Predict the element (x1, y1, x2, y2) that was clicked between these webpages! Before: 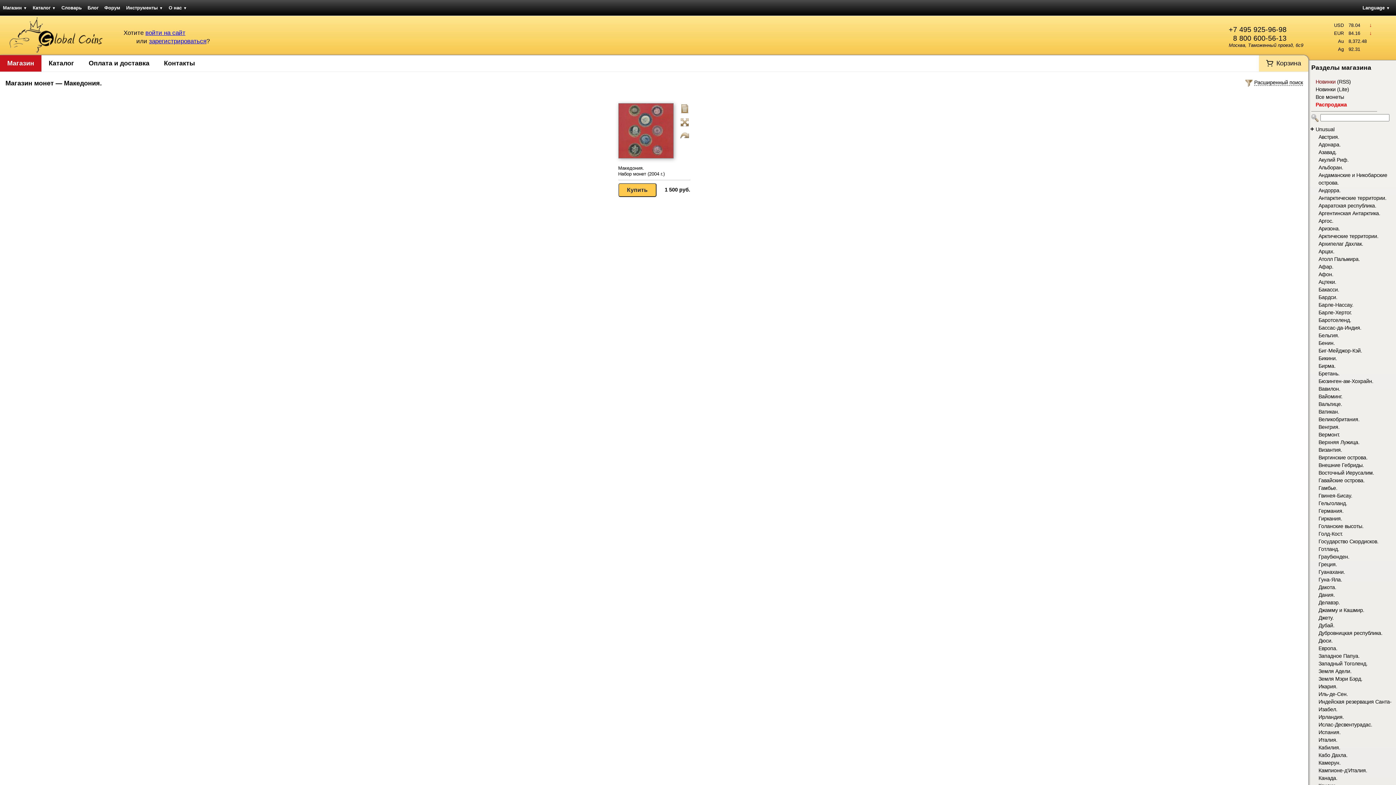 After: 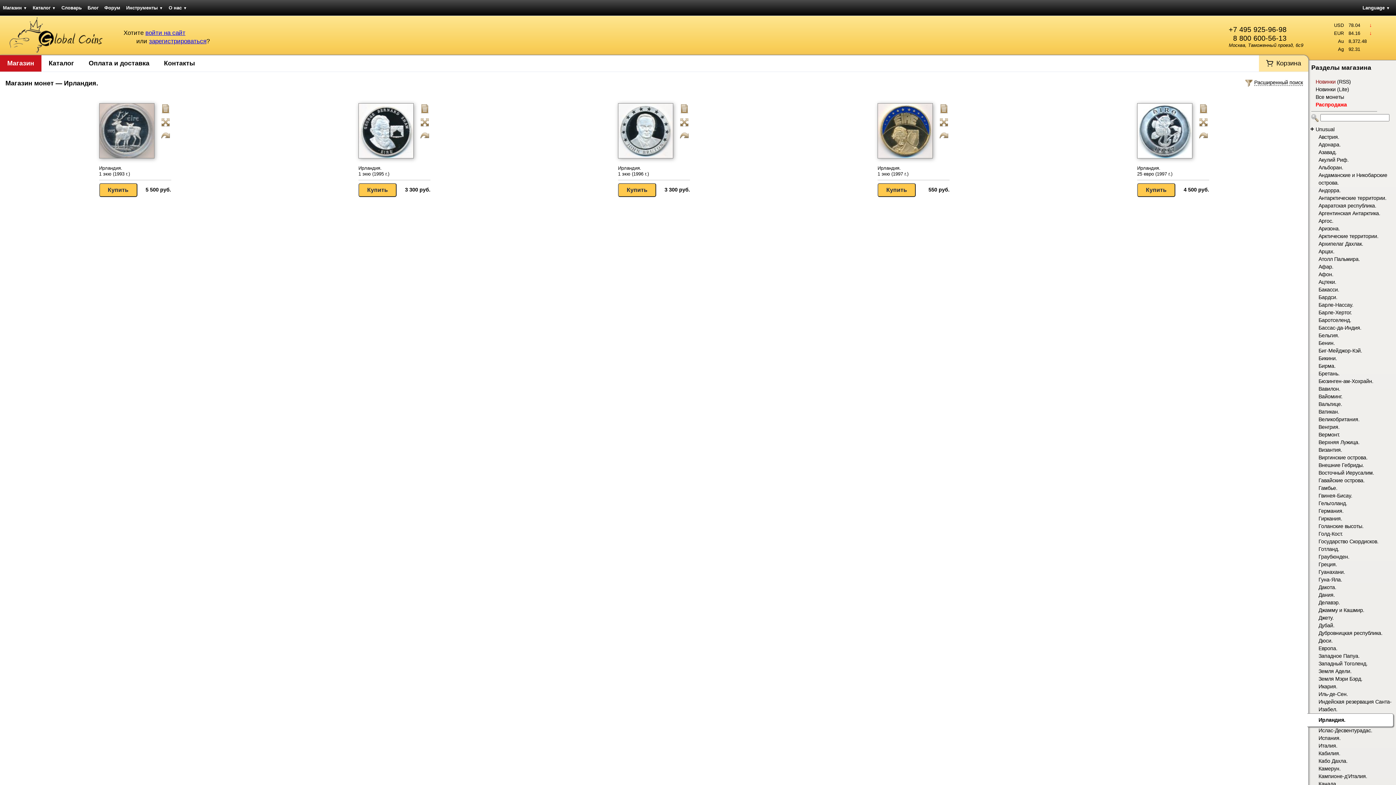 Action: label: Ирландия. bbox: (1318, 714, 1344, 720)